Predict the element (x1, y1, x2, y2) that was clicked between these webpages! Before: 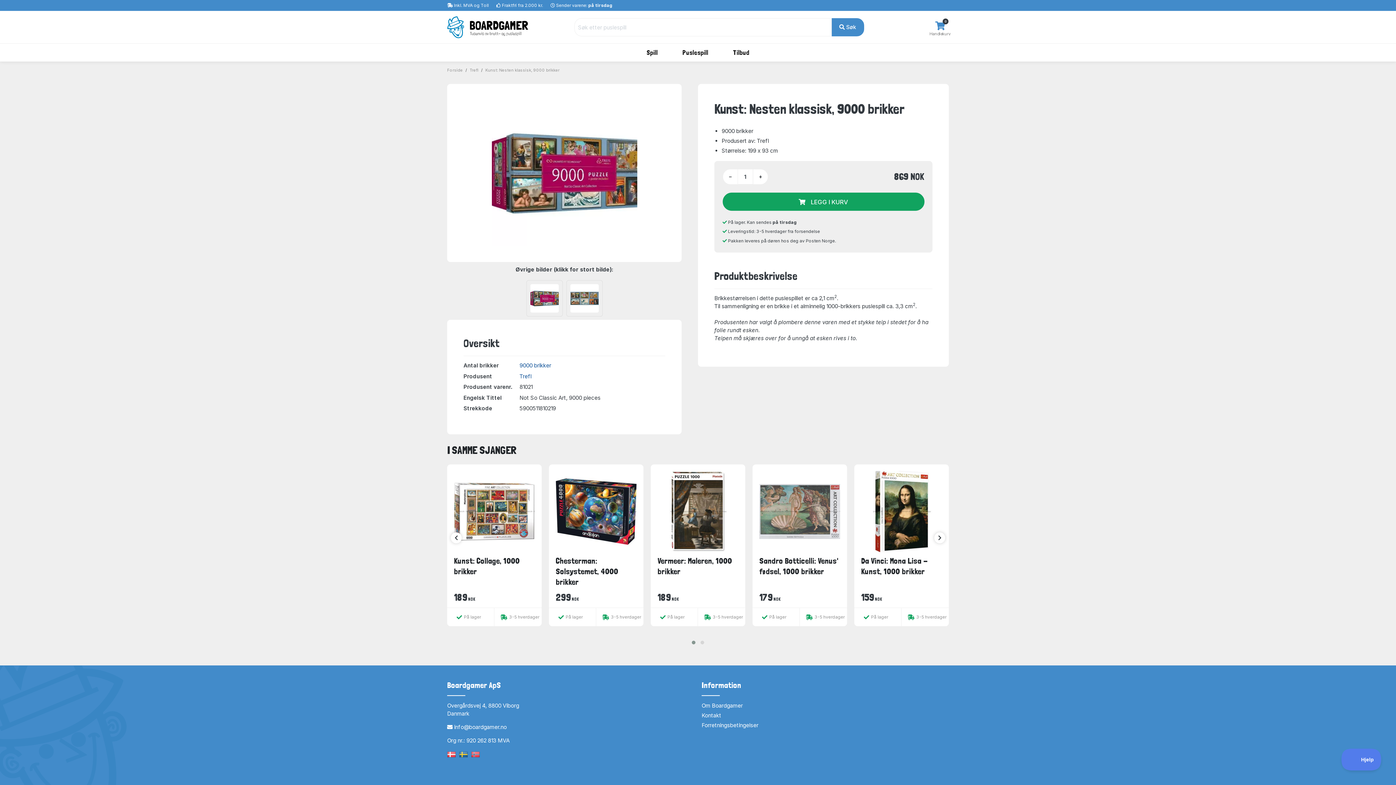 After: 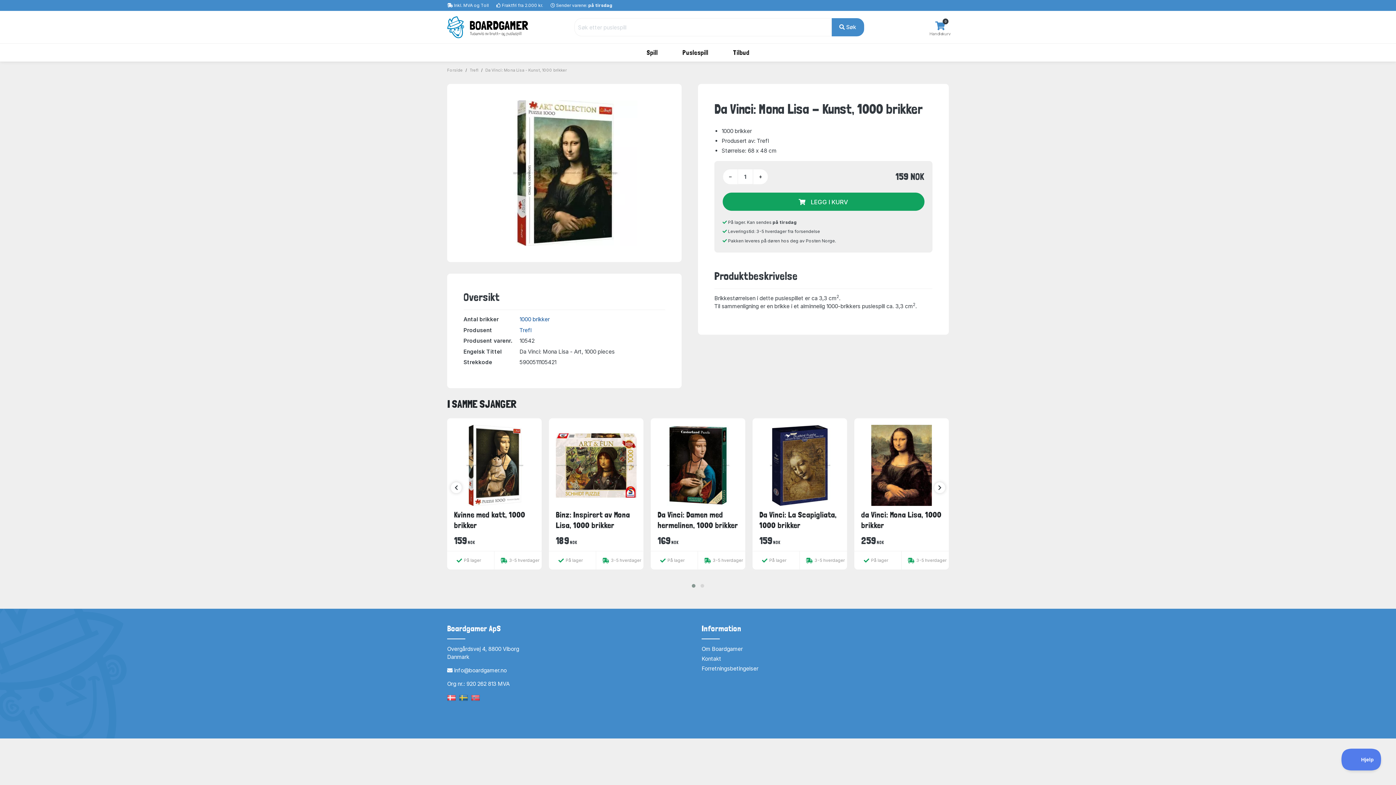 Action: label: Da Vinci: Mona Lisa - Kunst, 1000 brikker bbox: (861, 555, 942, 577)